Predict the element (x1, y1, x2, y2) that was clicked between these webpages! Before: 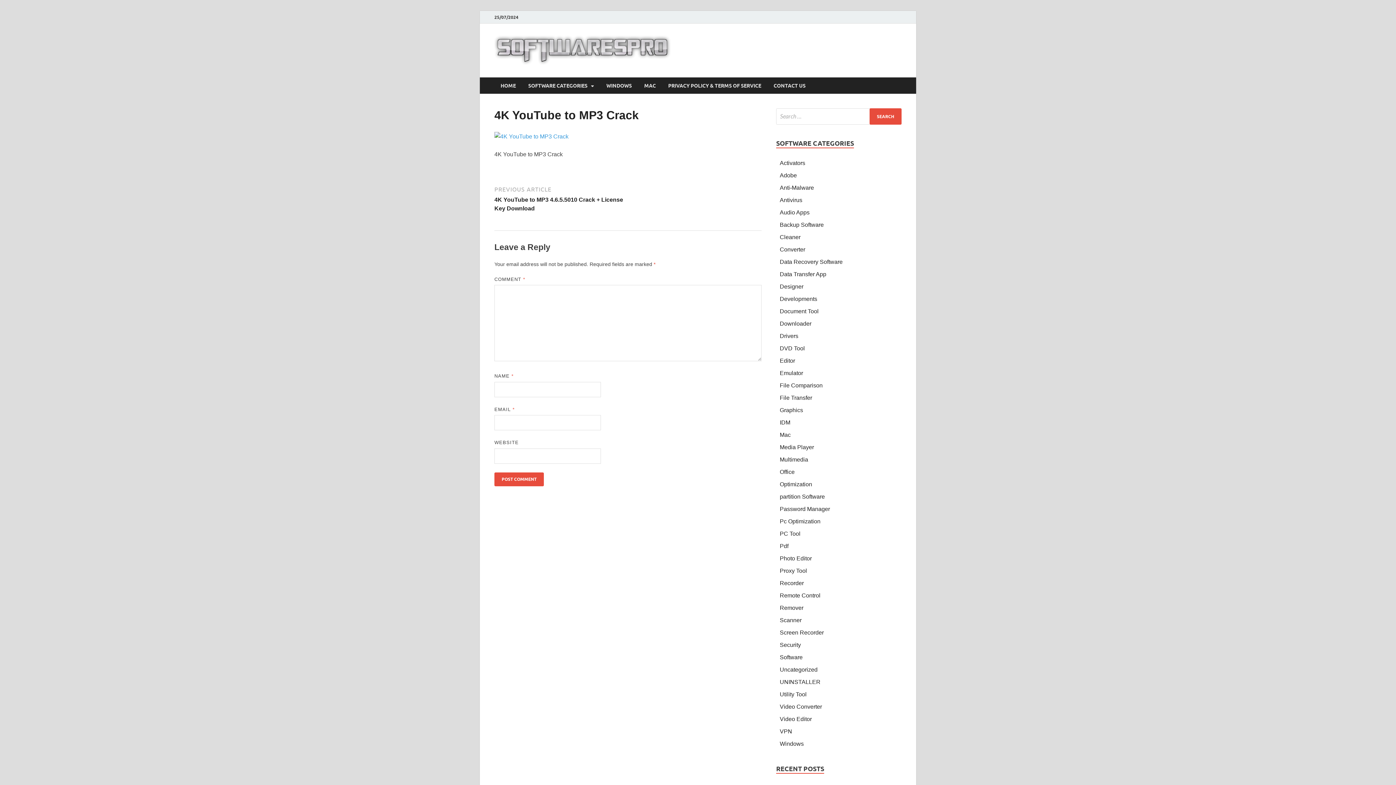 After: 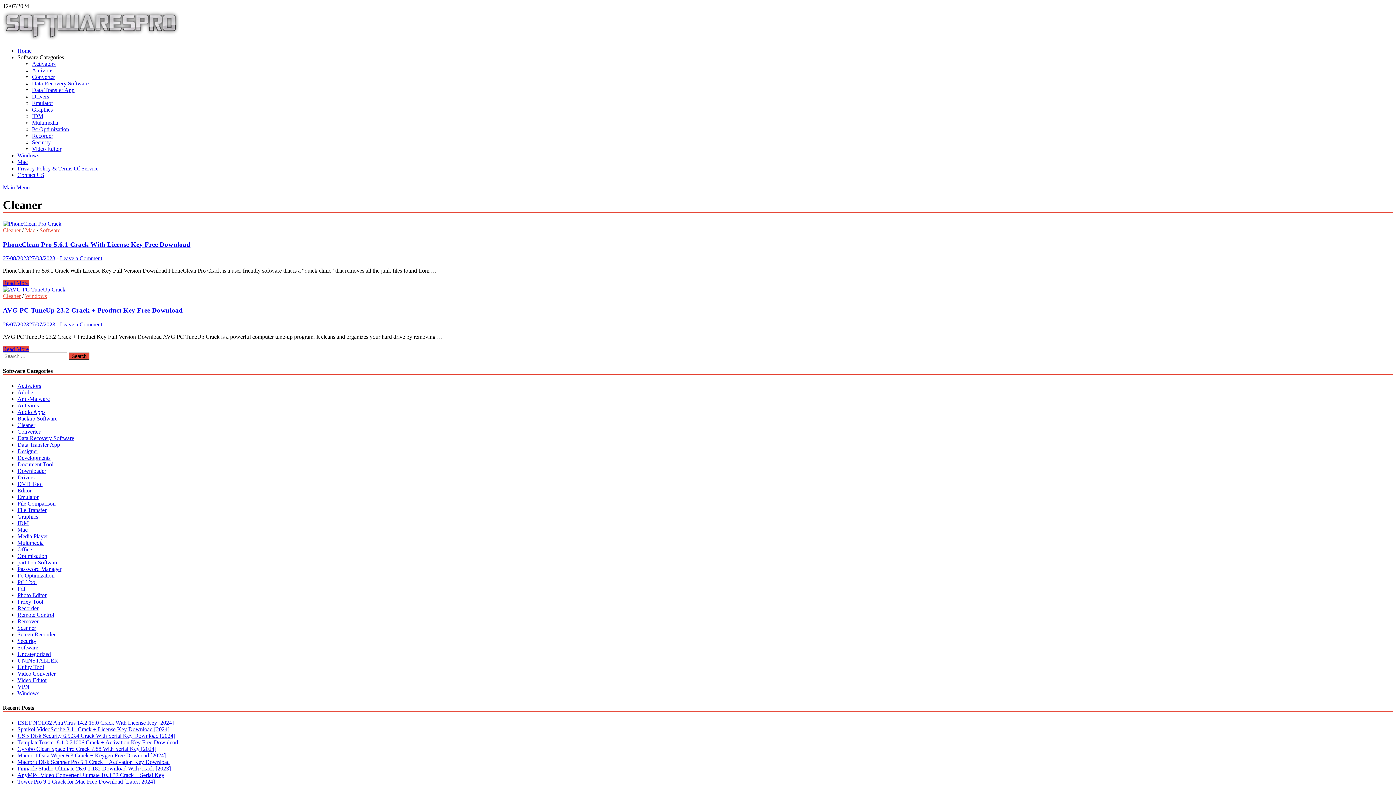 Action: label: Cleaner bbox: (780, 234, 800, 240)